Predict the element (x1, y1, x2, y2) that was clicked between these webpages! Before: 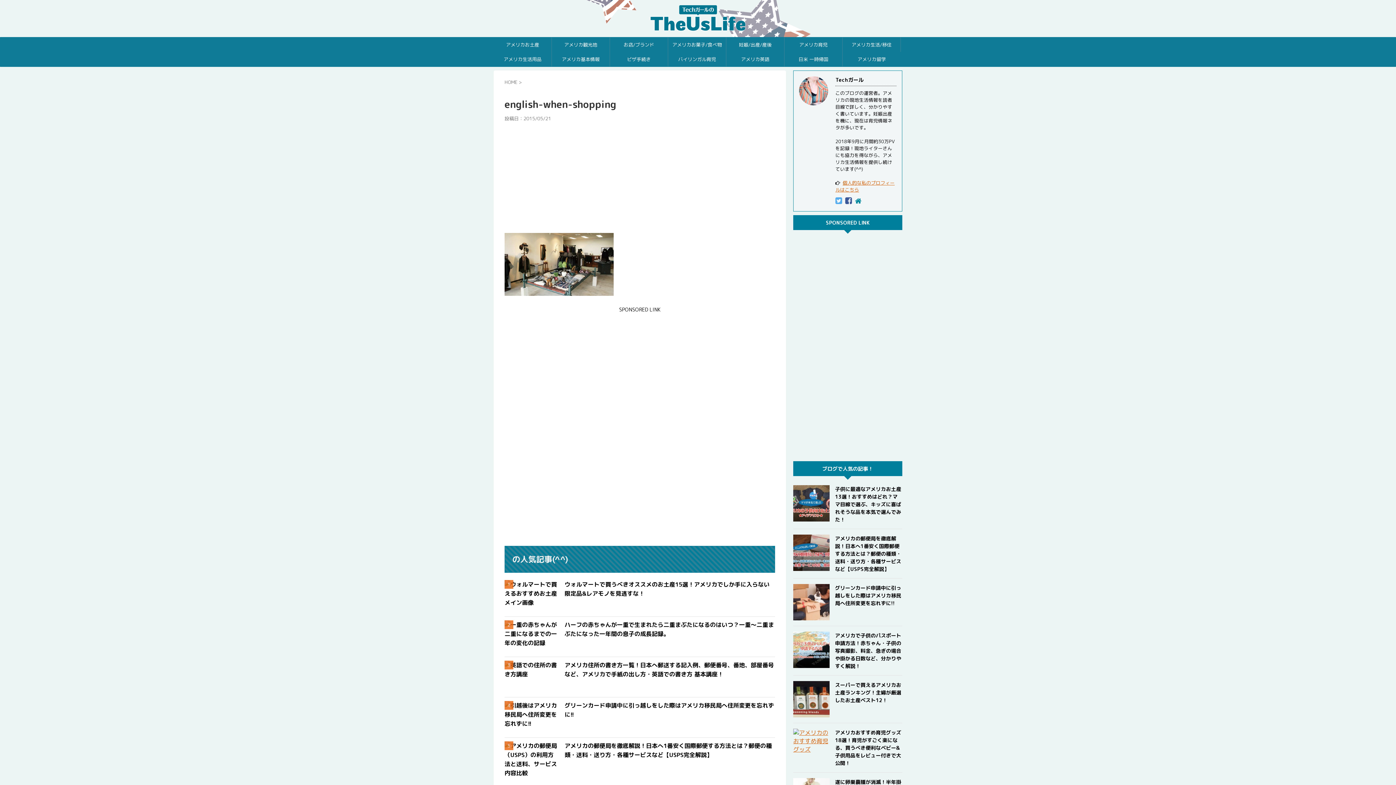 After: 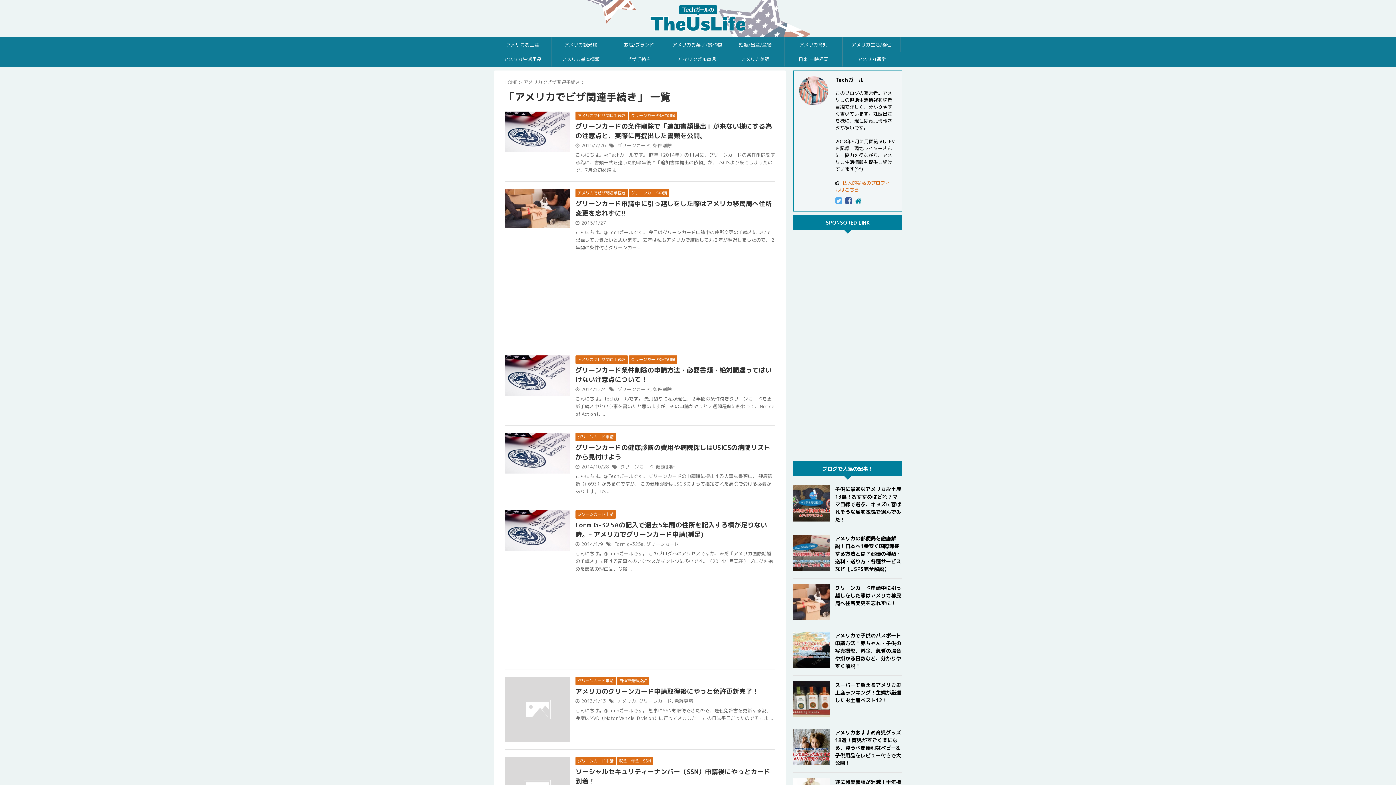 Action: label: ビザ手続き bbox: (610, 52, 668, 66)